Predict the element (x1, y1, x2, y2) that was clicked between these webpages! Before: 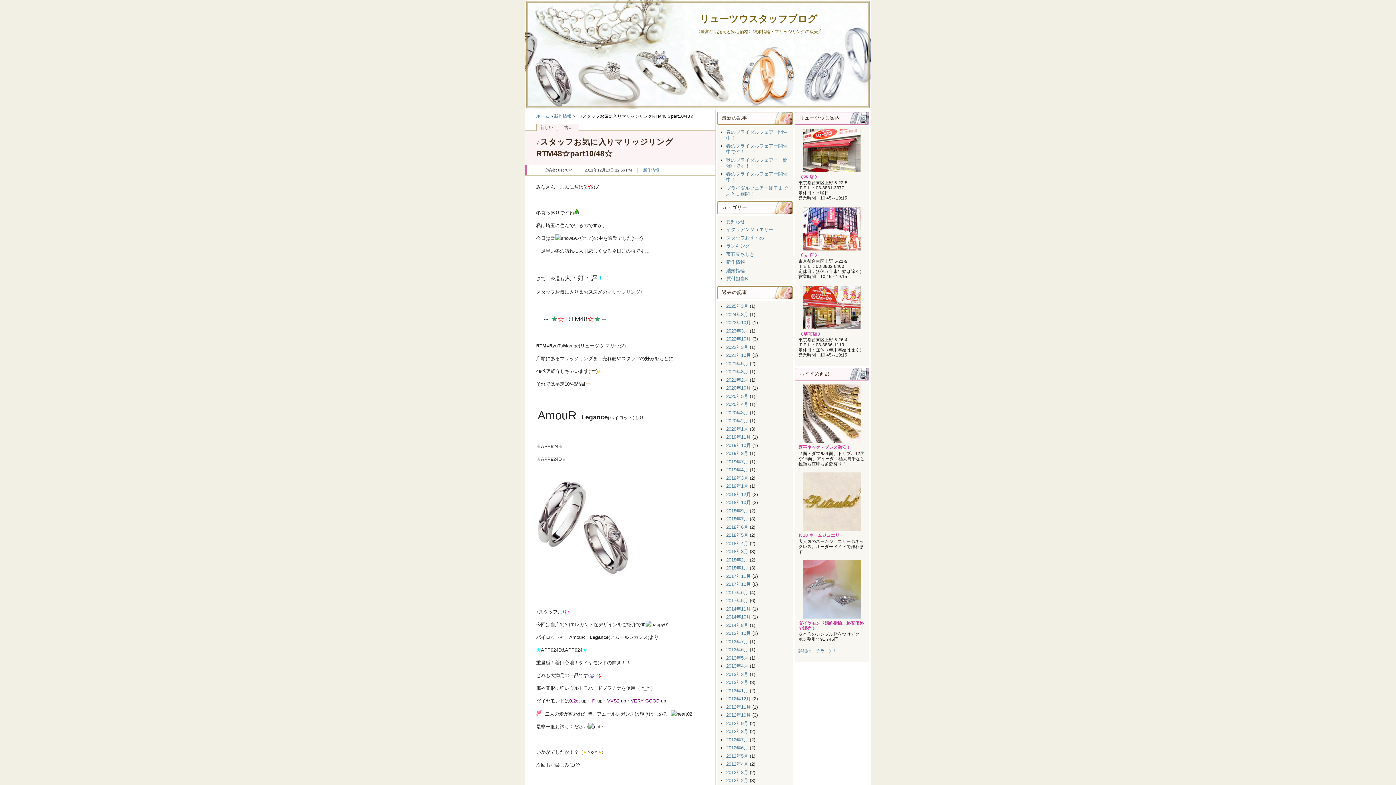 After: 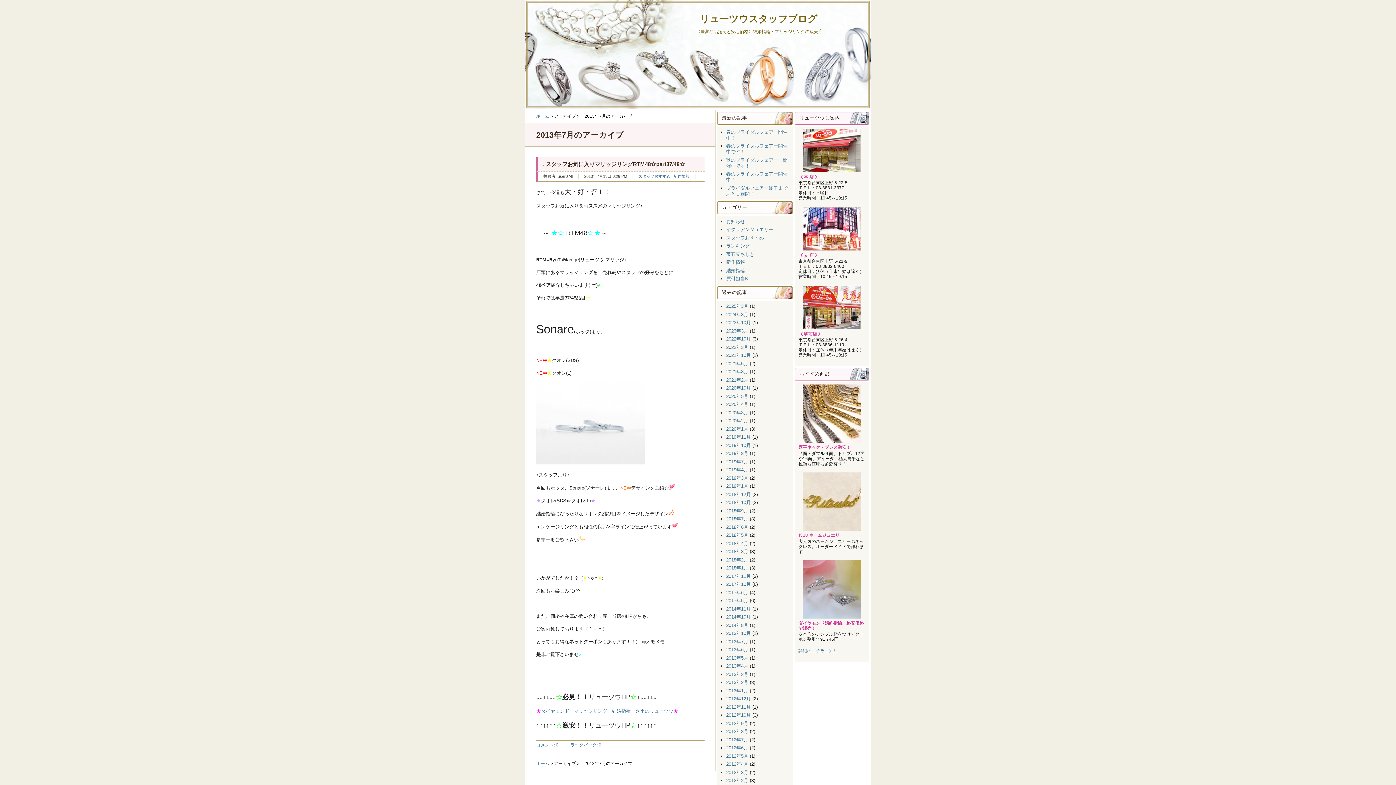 Action: bbox: (726, 639, 748, 644) label: 2013年7月